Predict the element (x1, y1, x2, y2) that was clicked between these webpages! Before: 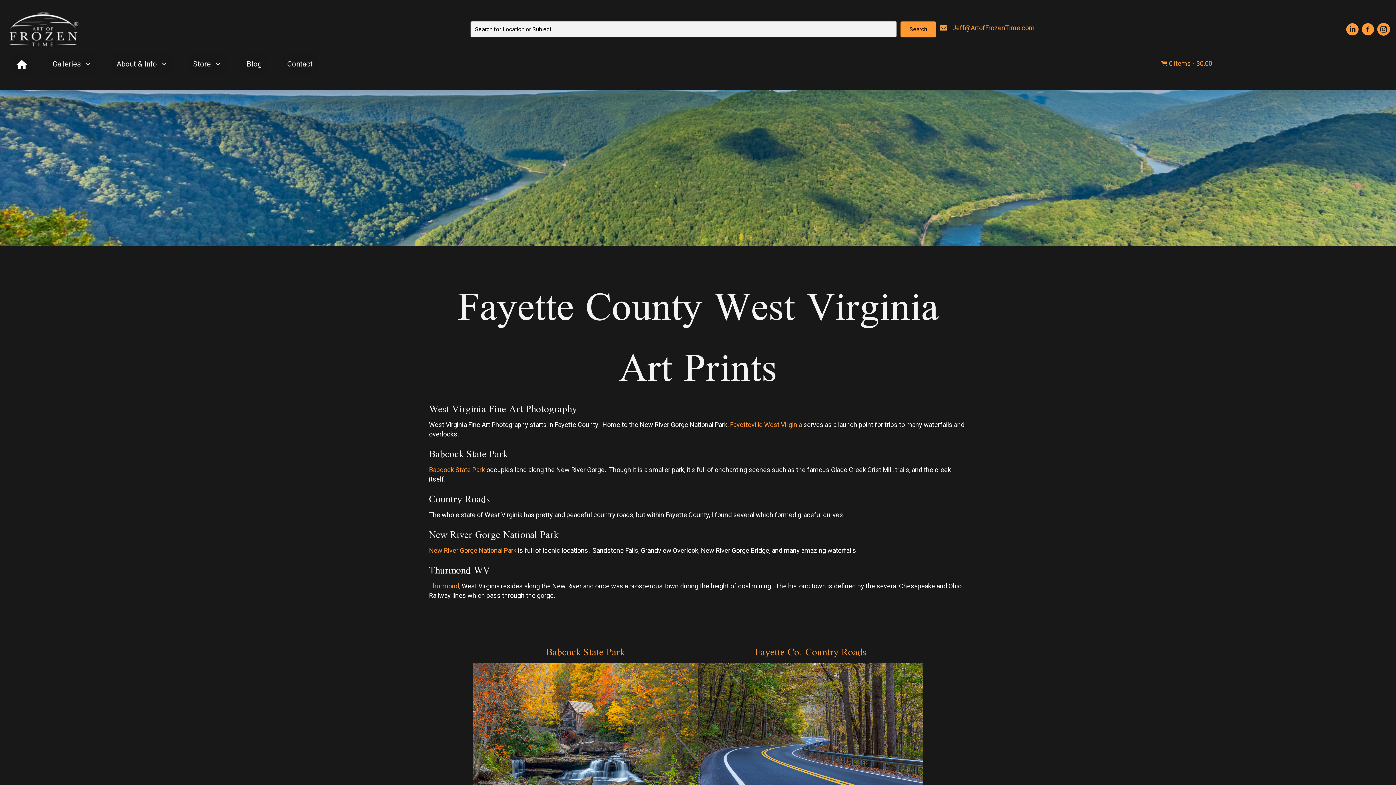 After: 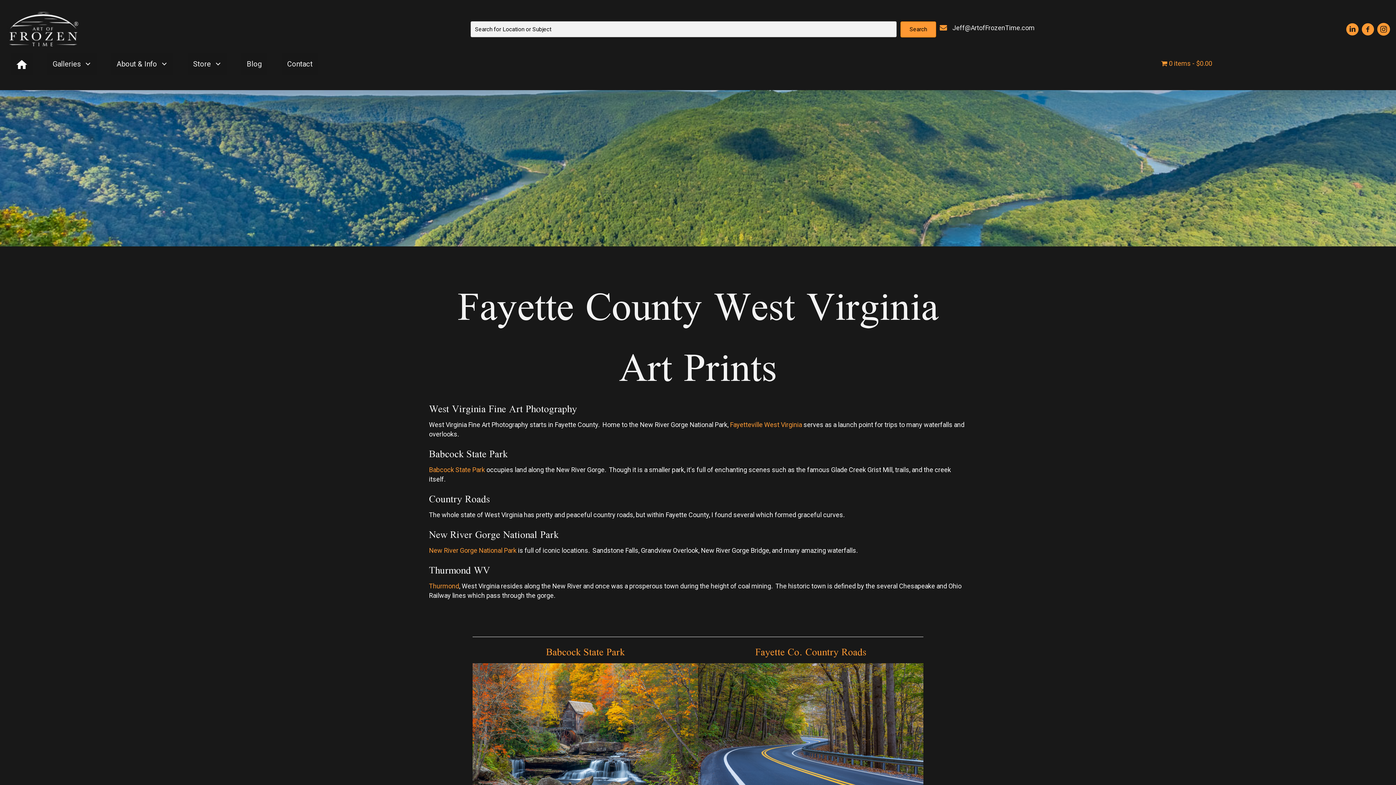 Action: label: Jeff@ArtofFrozenTime.com bbox: (952, 23, 1034, 31)